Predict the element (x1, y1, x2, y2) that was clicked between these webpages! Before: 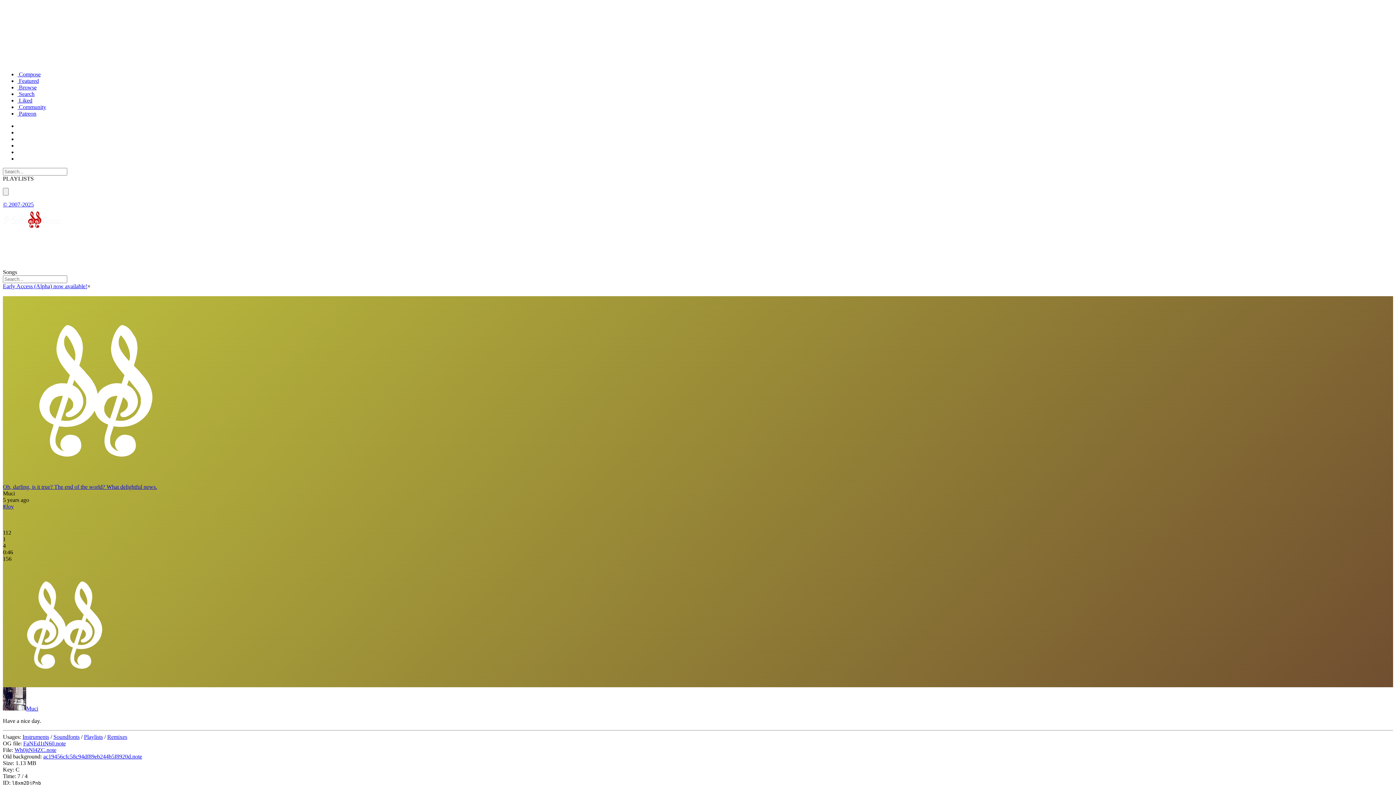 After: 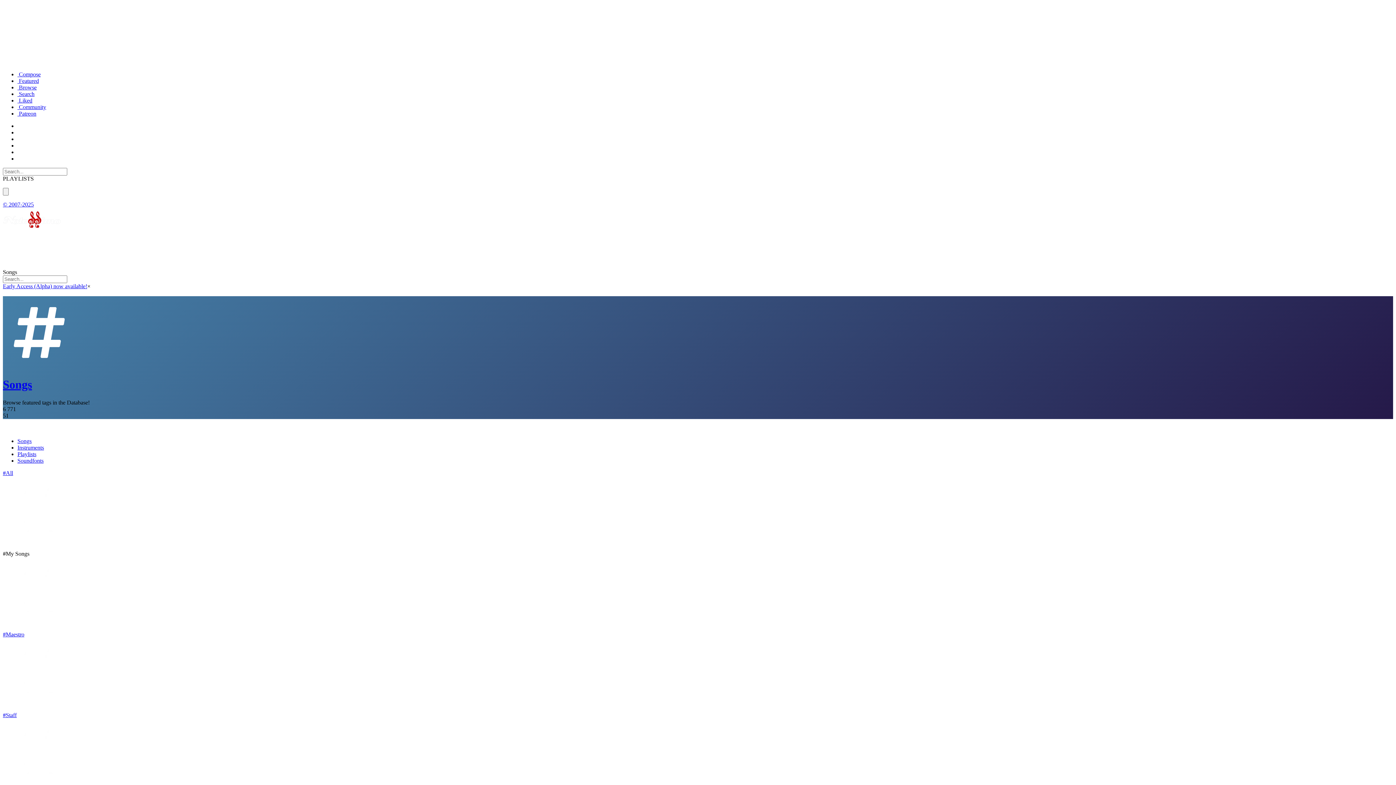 Action: bbox: (17, 84, 36, 90) label:  Browse